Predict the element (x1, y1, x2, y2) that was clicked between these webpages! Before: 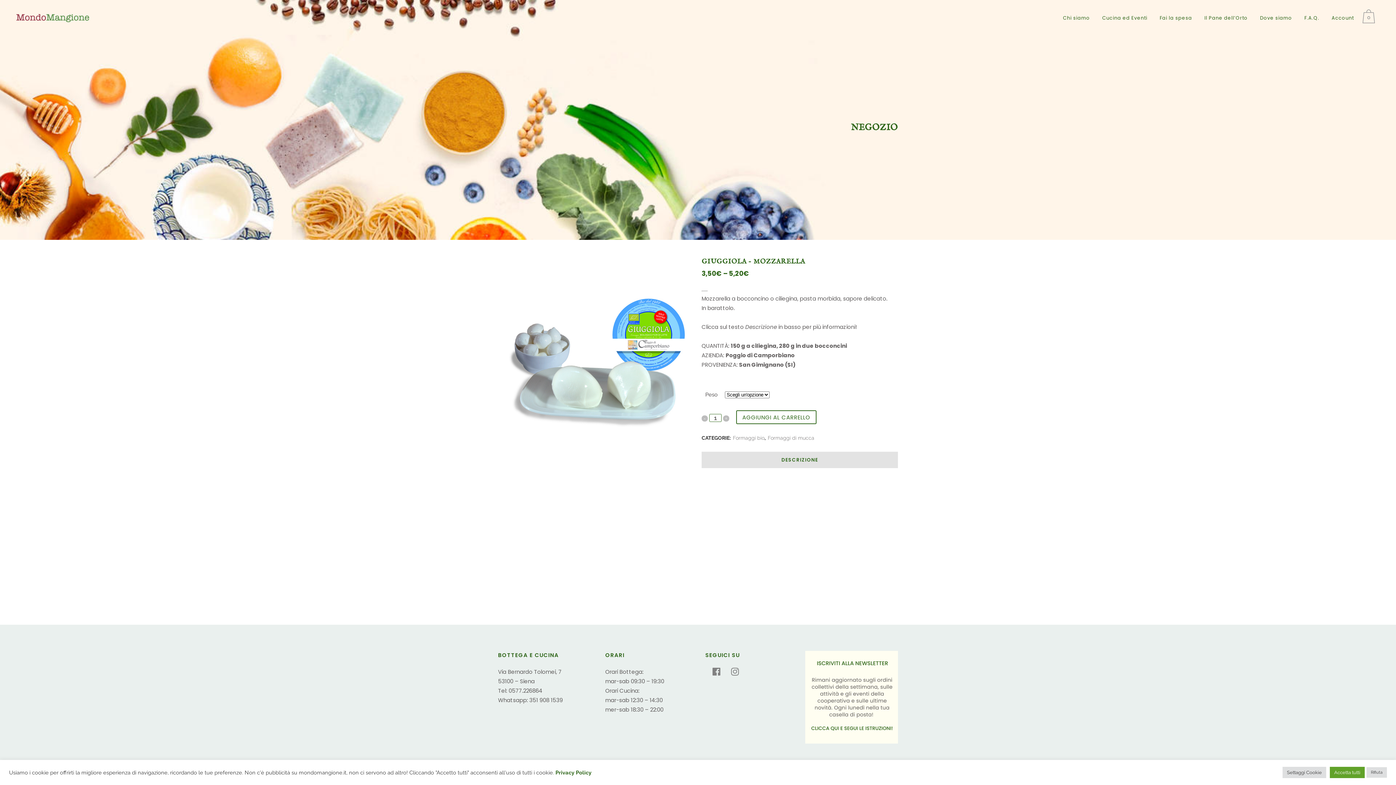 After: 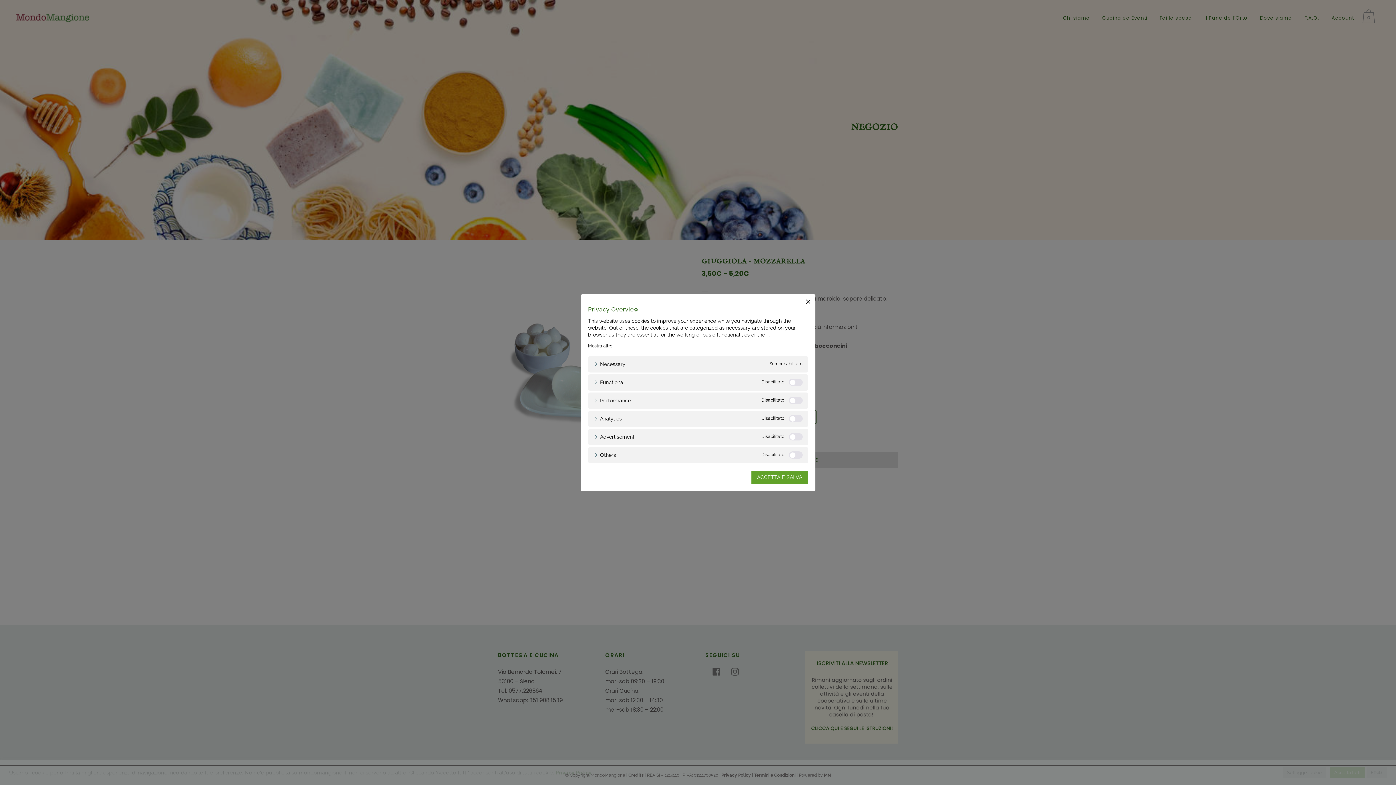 Action: bbox: (1282, 767, 1326, 778) label: Settaggi Cookie